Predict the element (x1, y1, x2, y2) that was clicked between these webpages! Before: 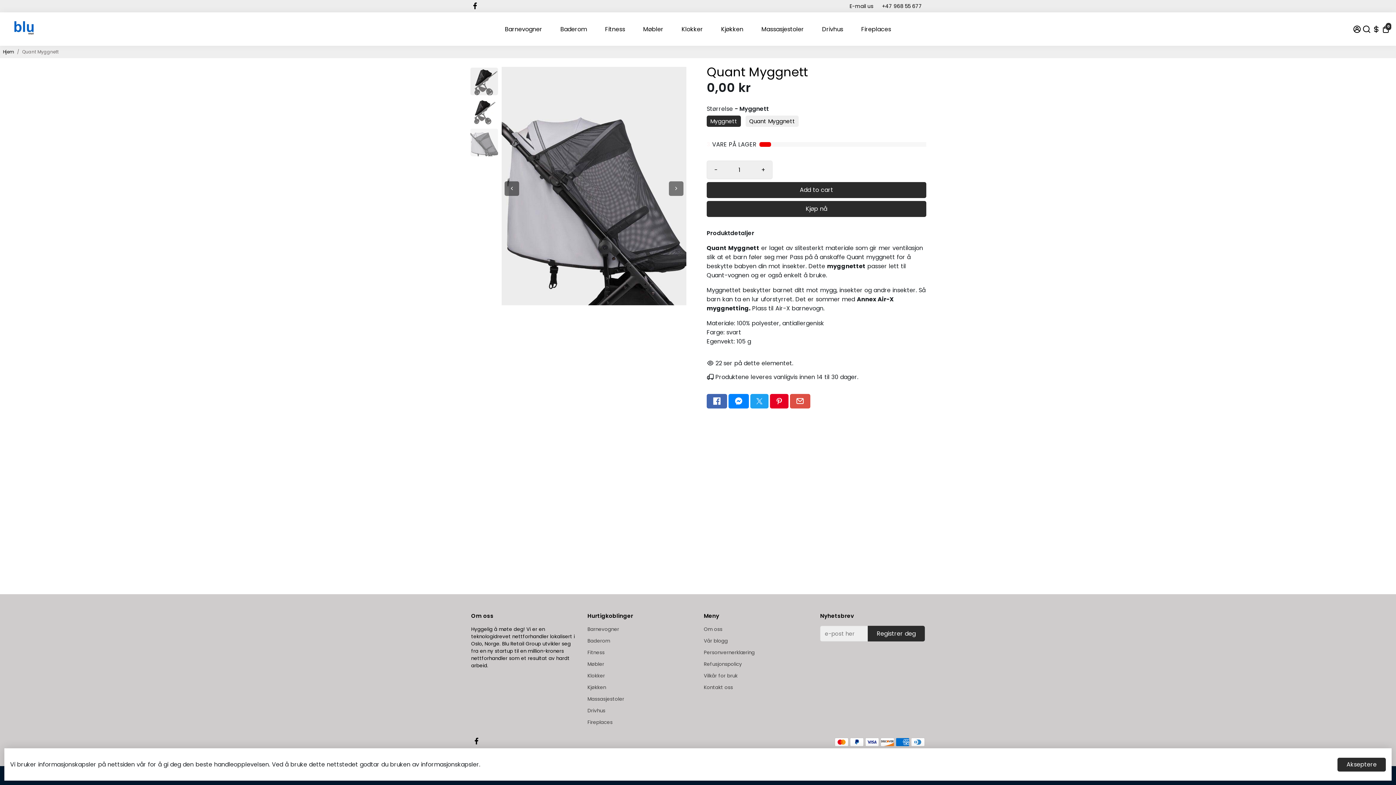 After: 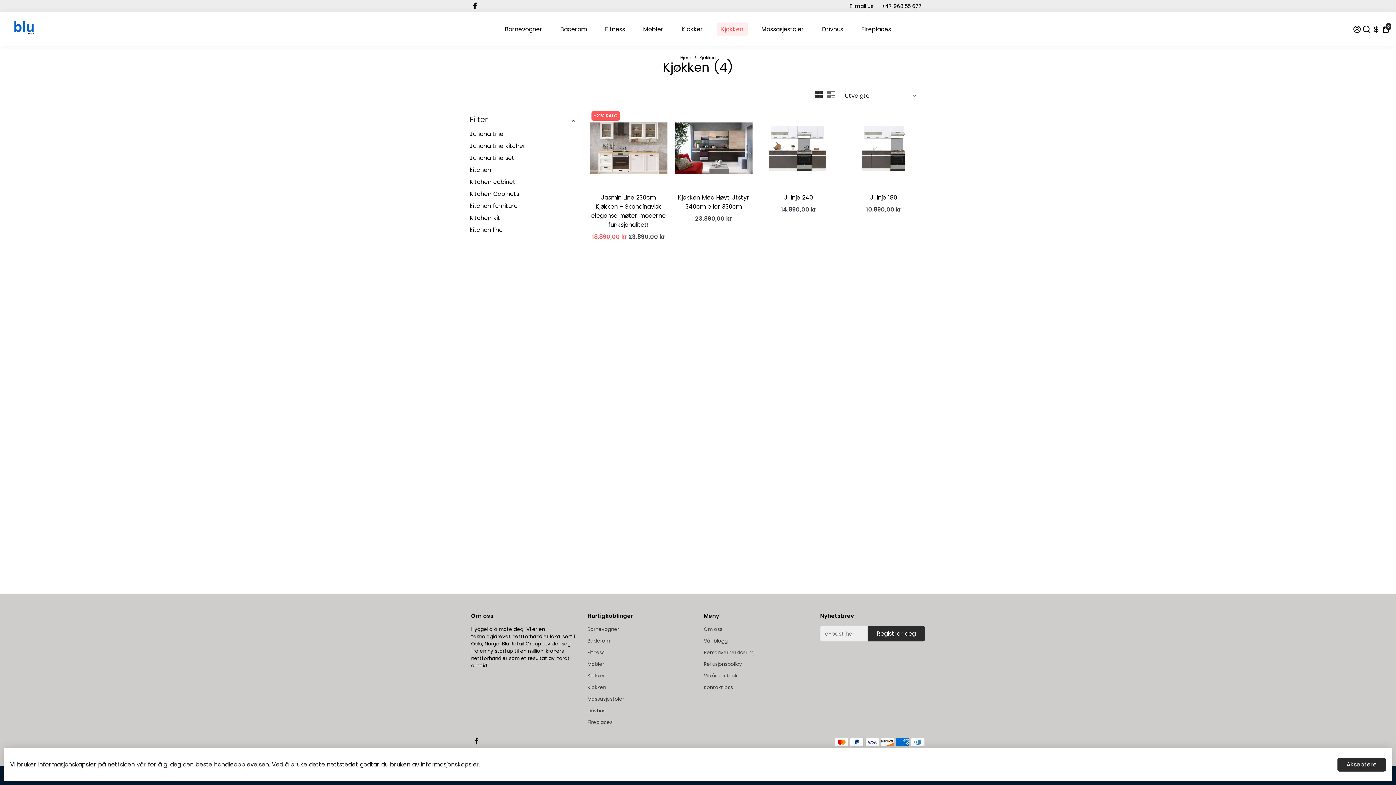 Action: bbox: (714, 15, 750, 42) label: Kjøkken